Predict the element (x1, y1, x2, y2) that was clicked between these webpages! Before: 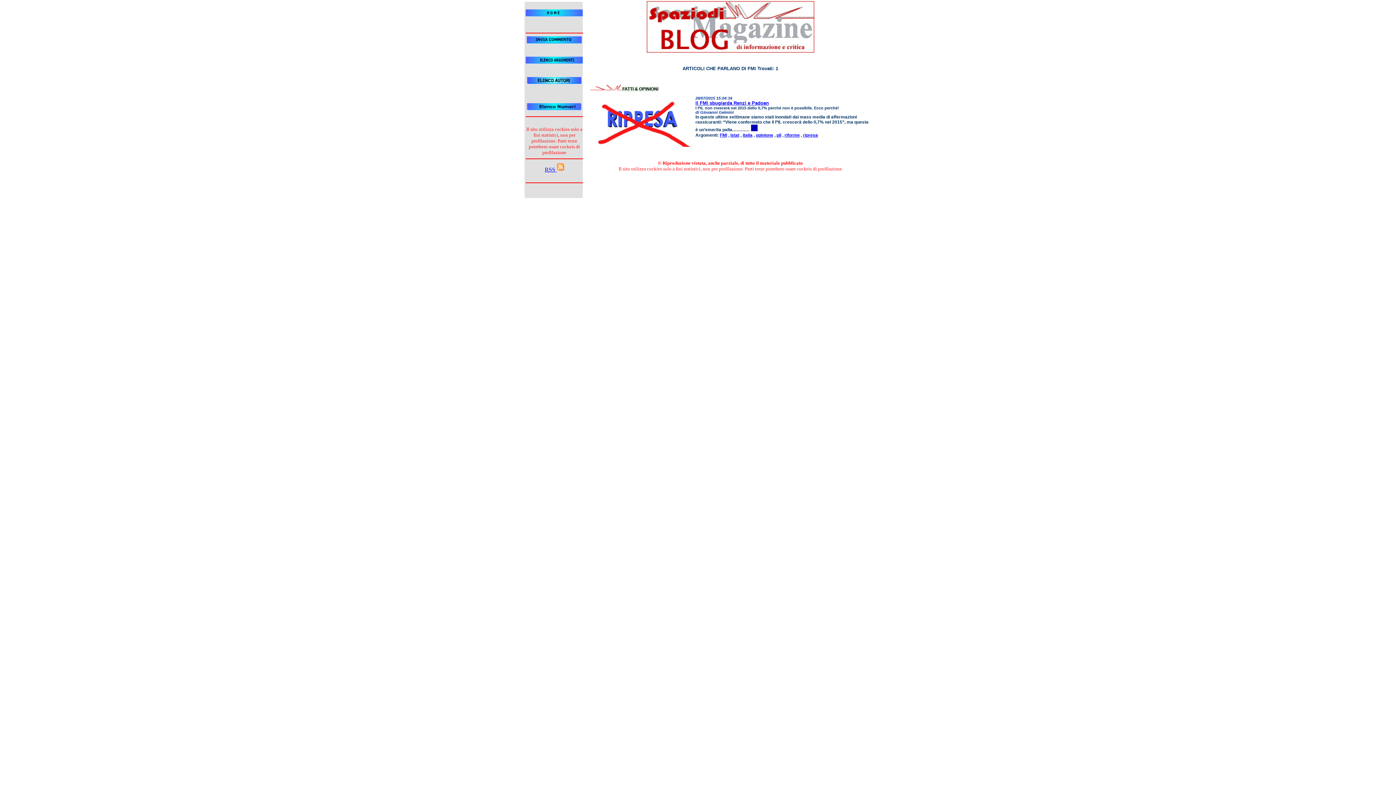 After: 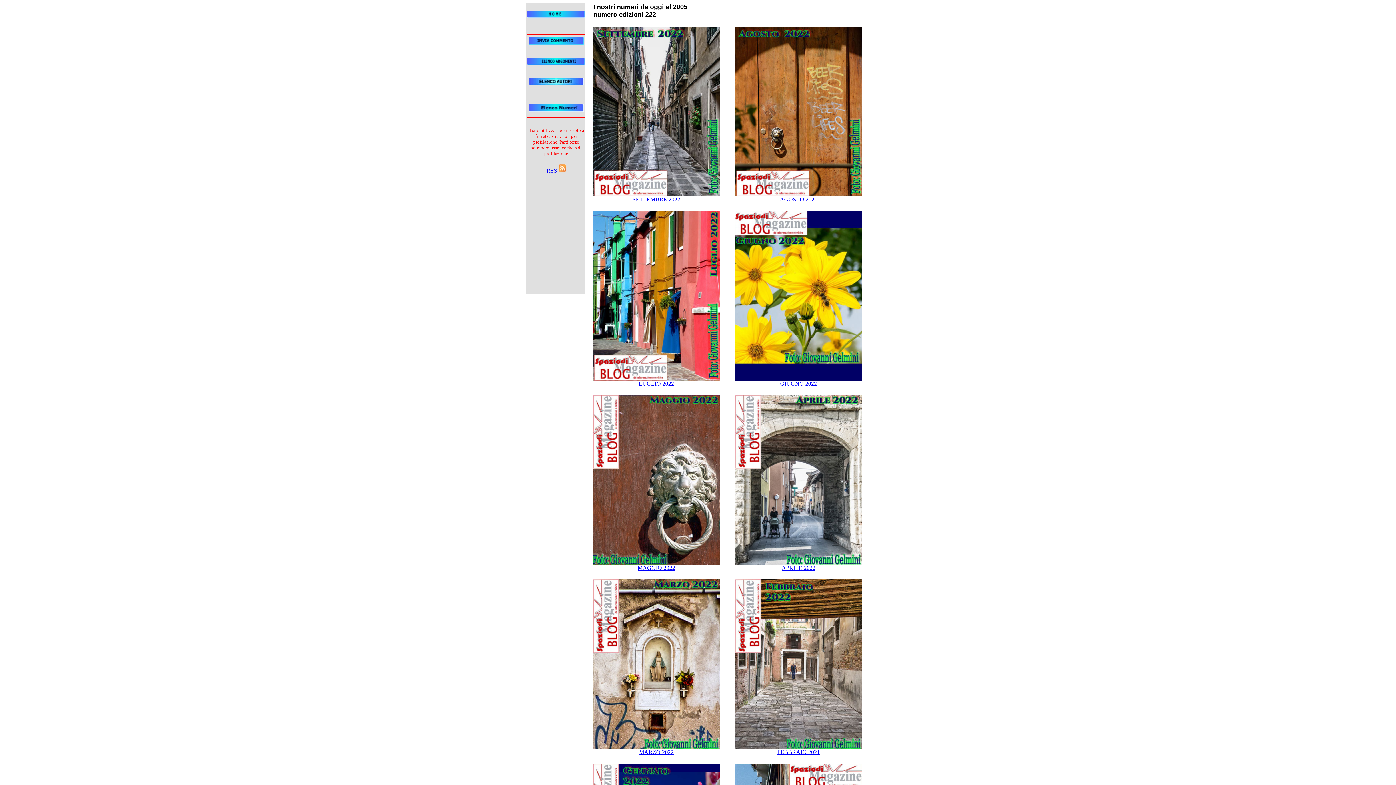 Action: bbox: (526, 105, 582, 111)